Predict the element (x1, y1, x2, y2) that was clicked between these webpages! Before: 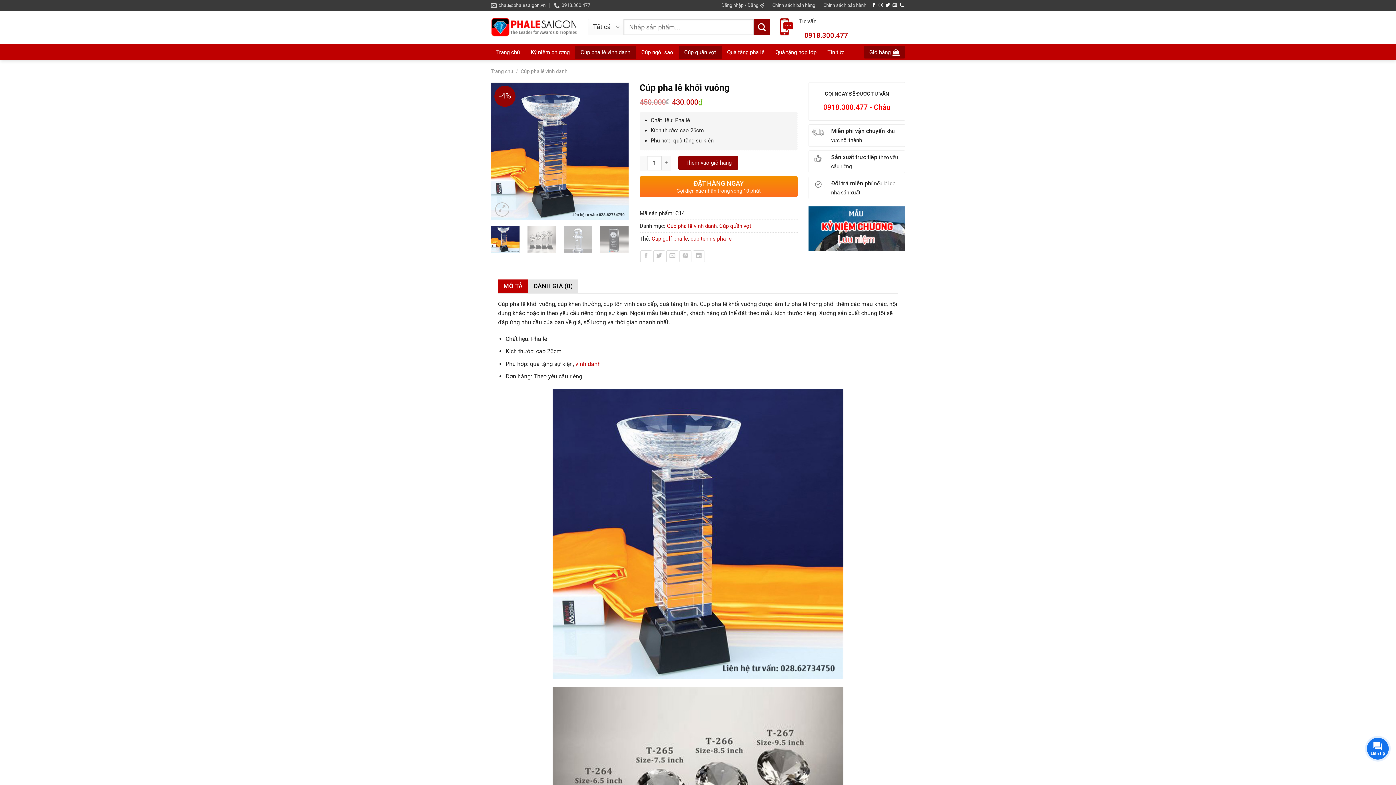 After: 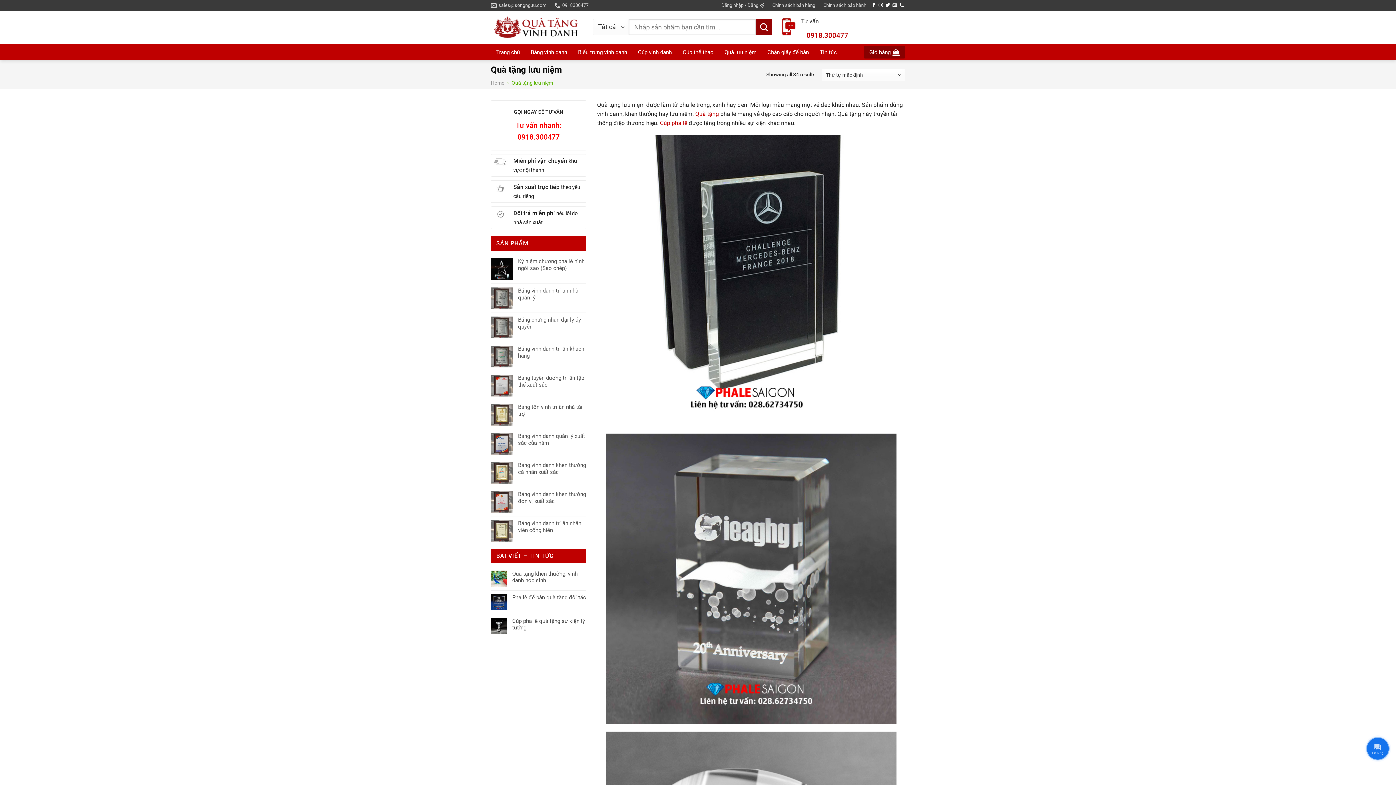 Action: bbox: (808, 224, 905, 231)